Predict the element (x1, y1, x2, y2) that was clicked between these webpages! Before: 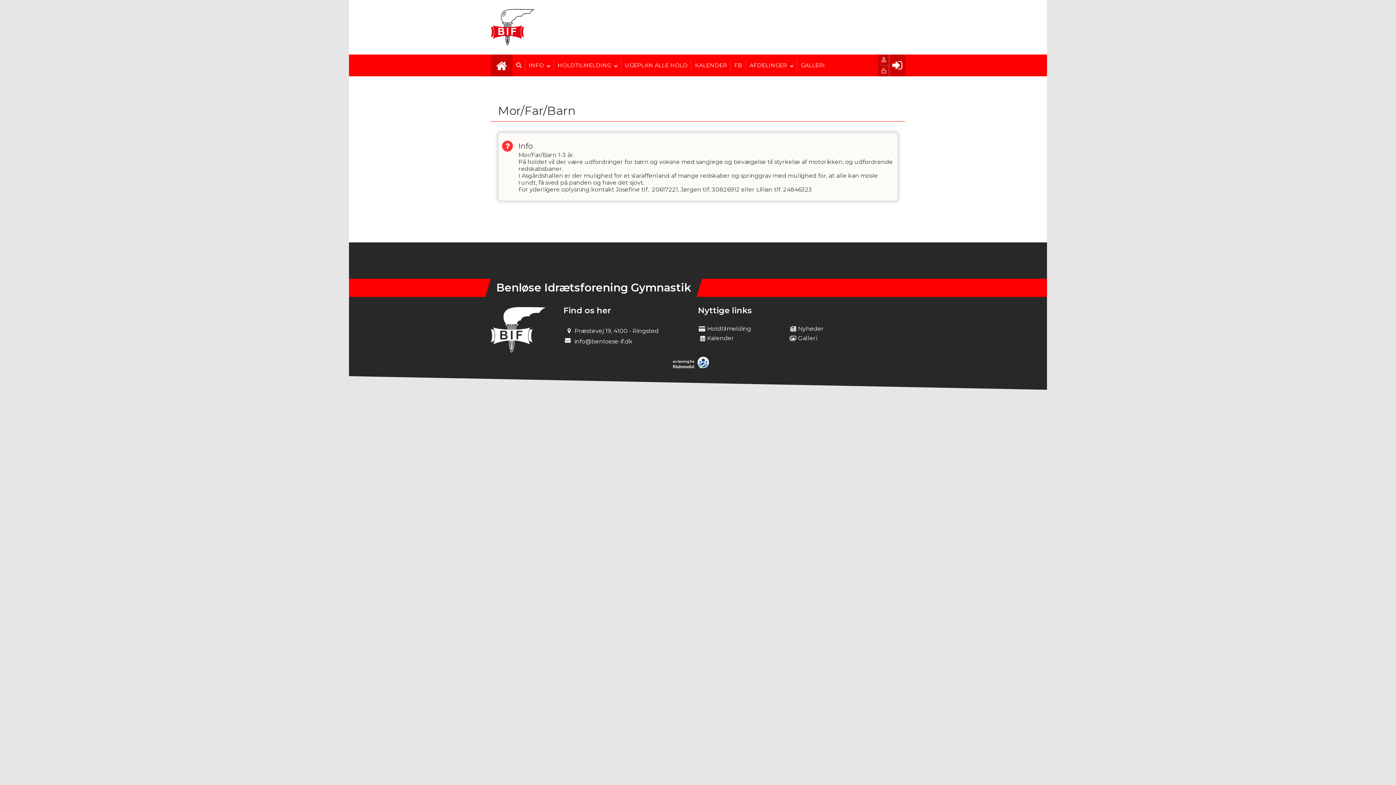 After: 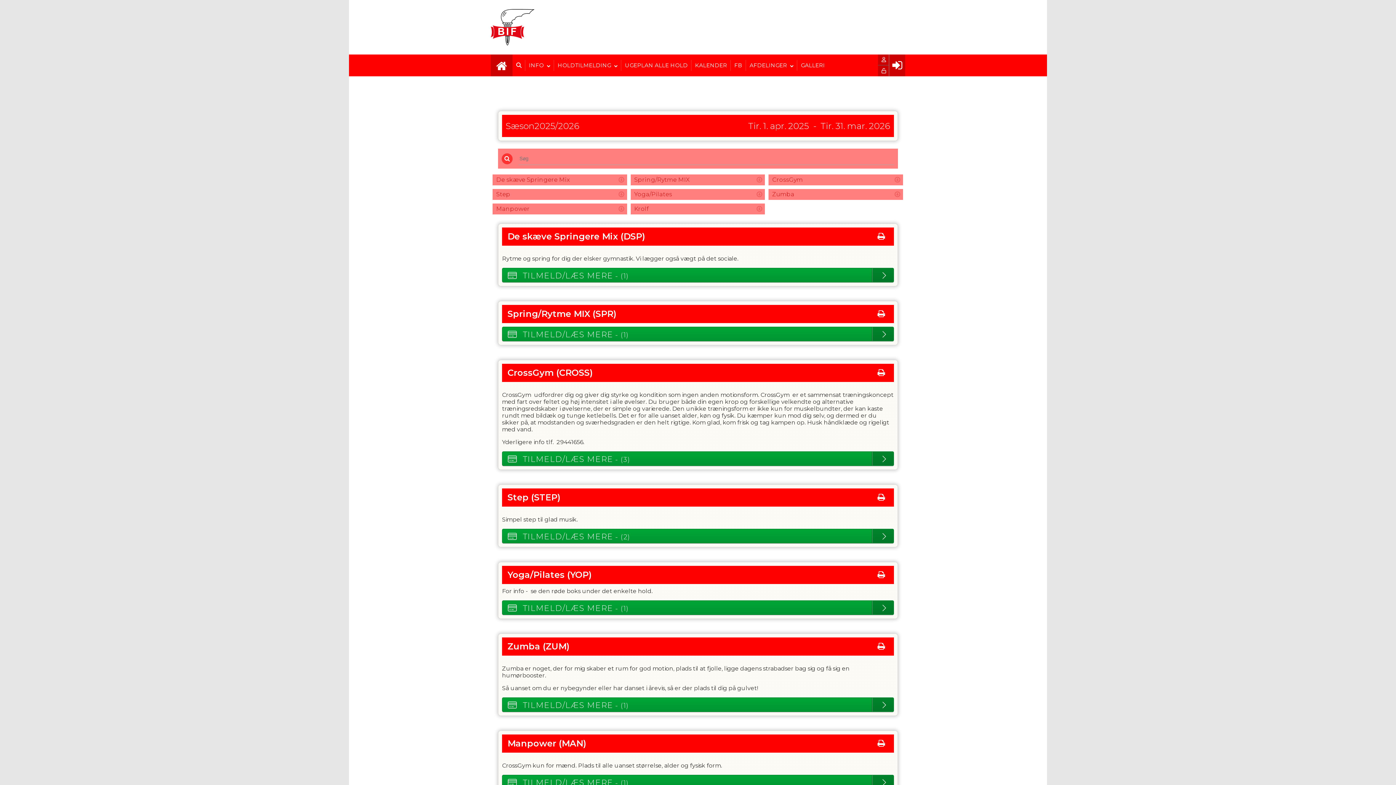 Action: label: HOLDTILMELDING bbox: (554, 54, 621, 76)